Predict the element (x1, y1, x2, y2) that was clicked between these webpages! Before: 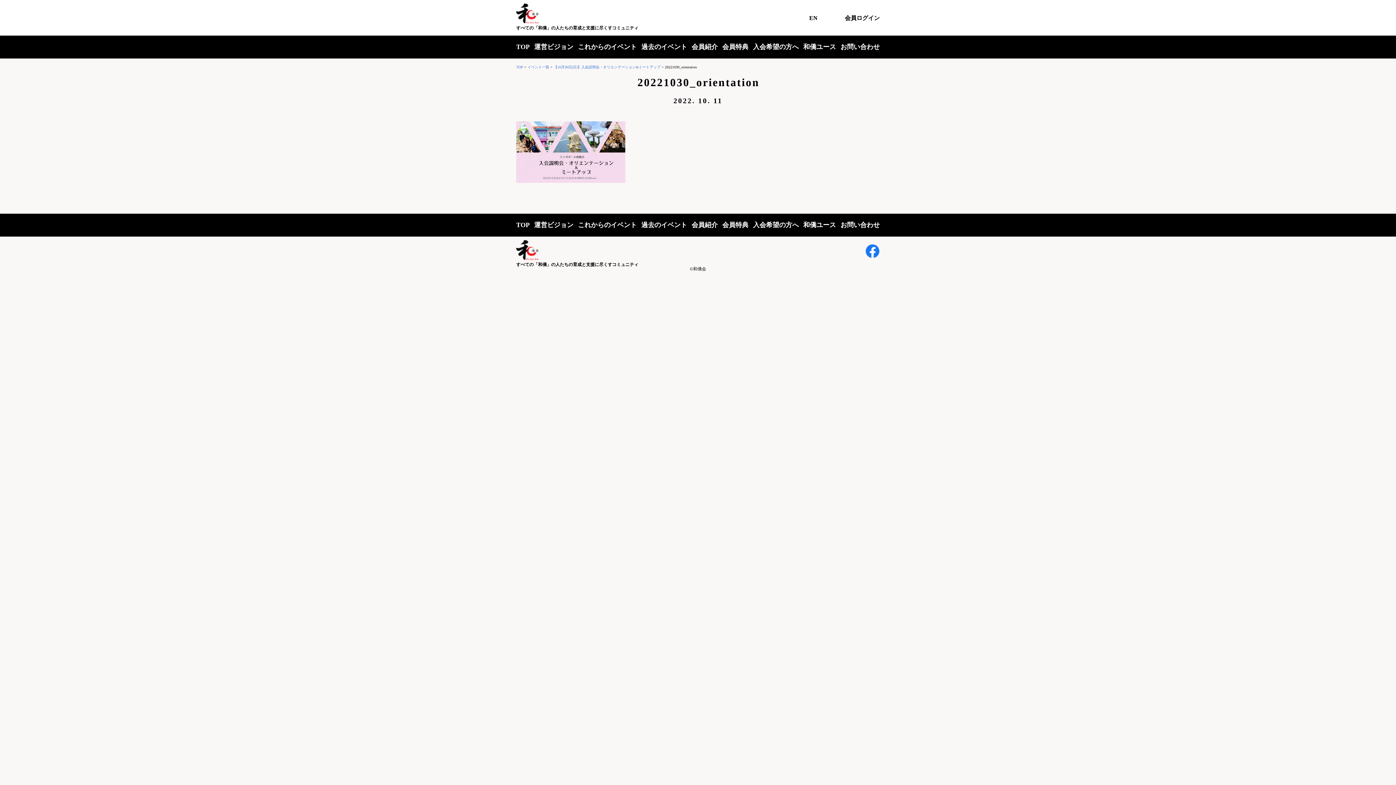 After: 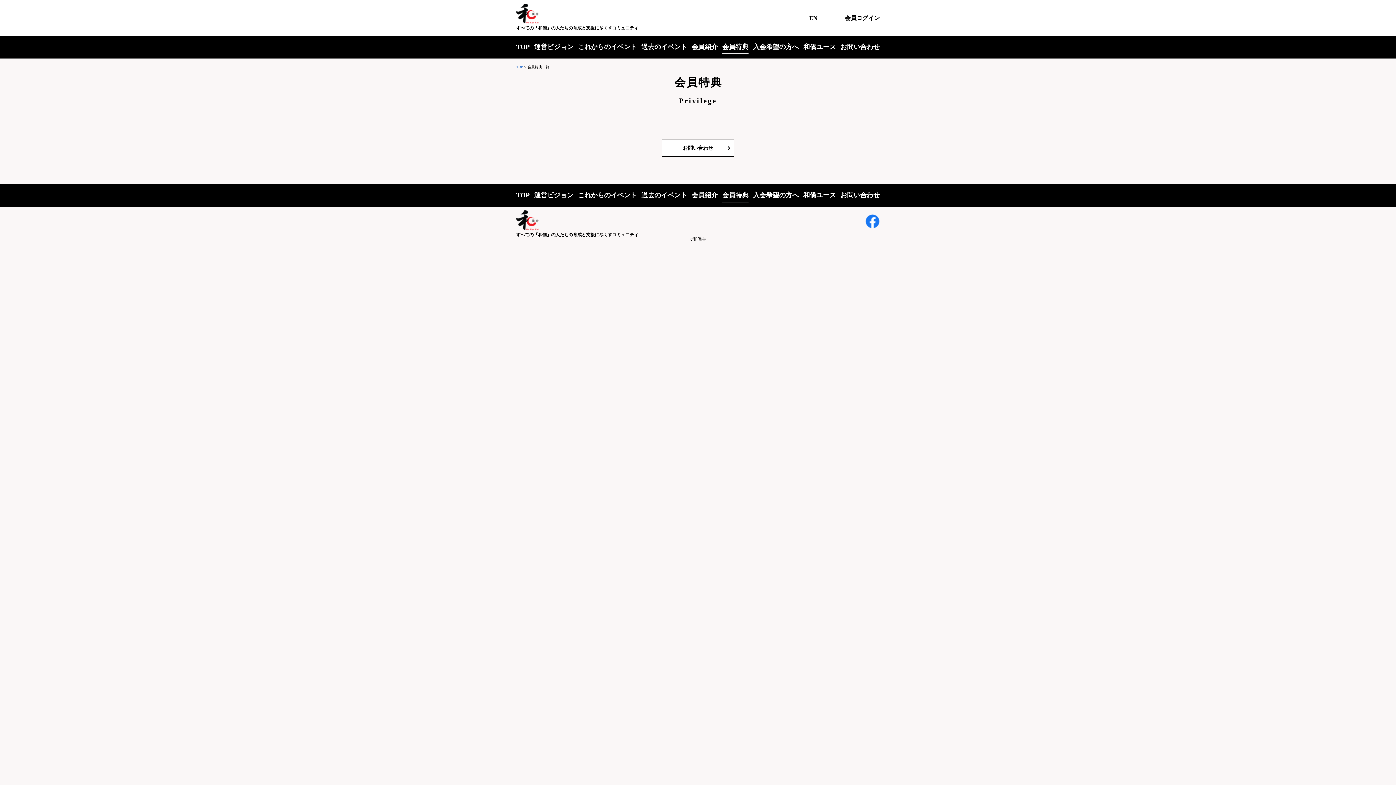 Action: label: 会員特典 bbox: (722, 213, 748, 236)